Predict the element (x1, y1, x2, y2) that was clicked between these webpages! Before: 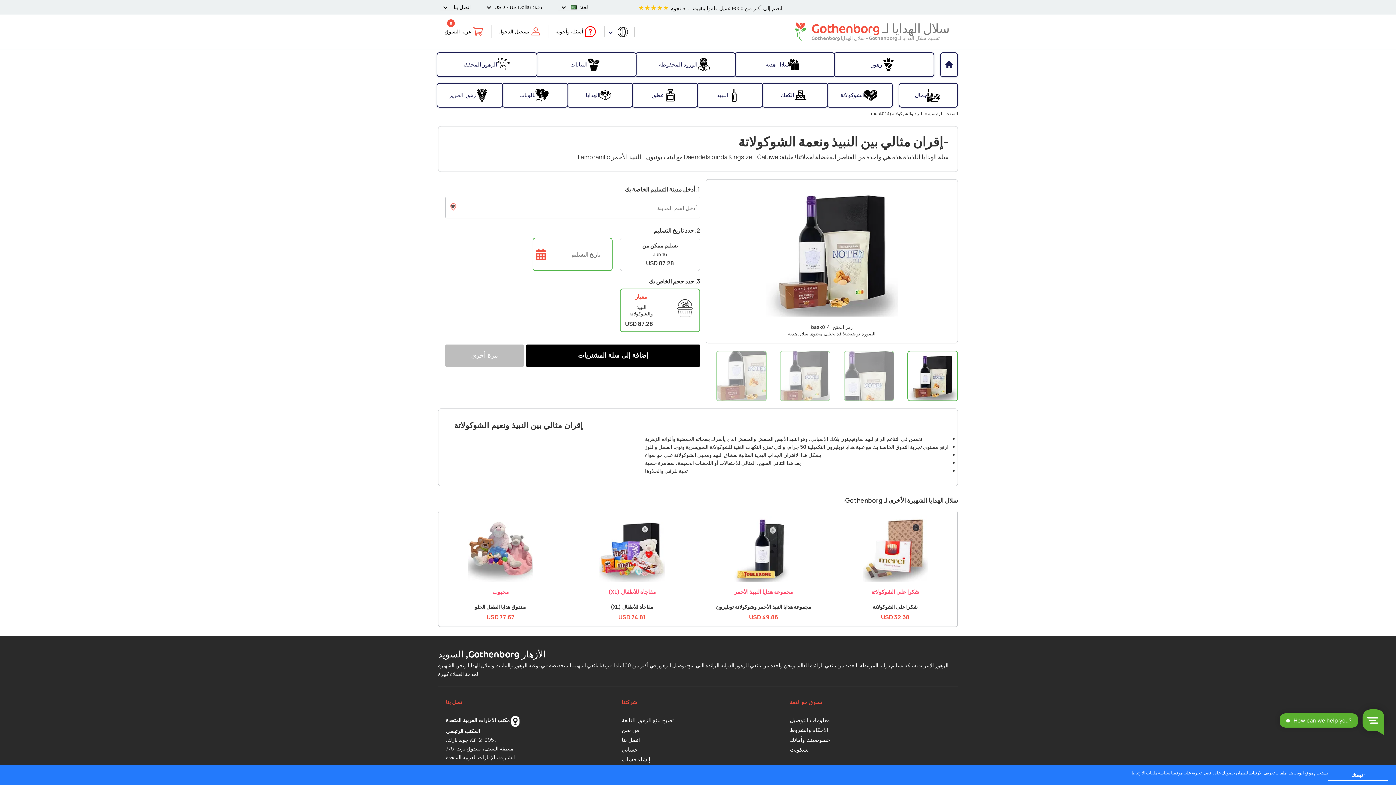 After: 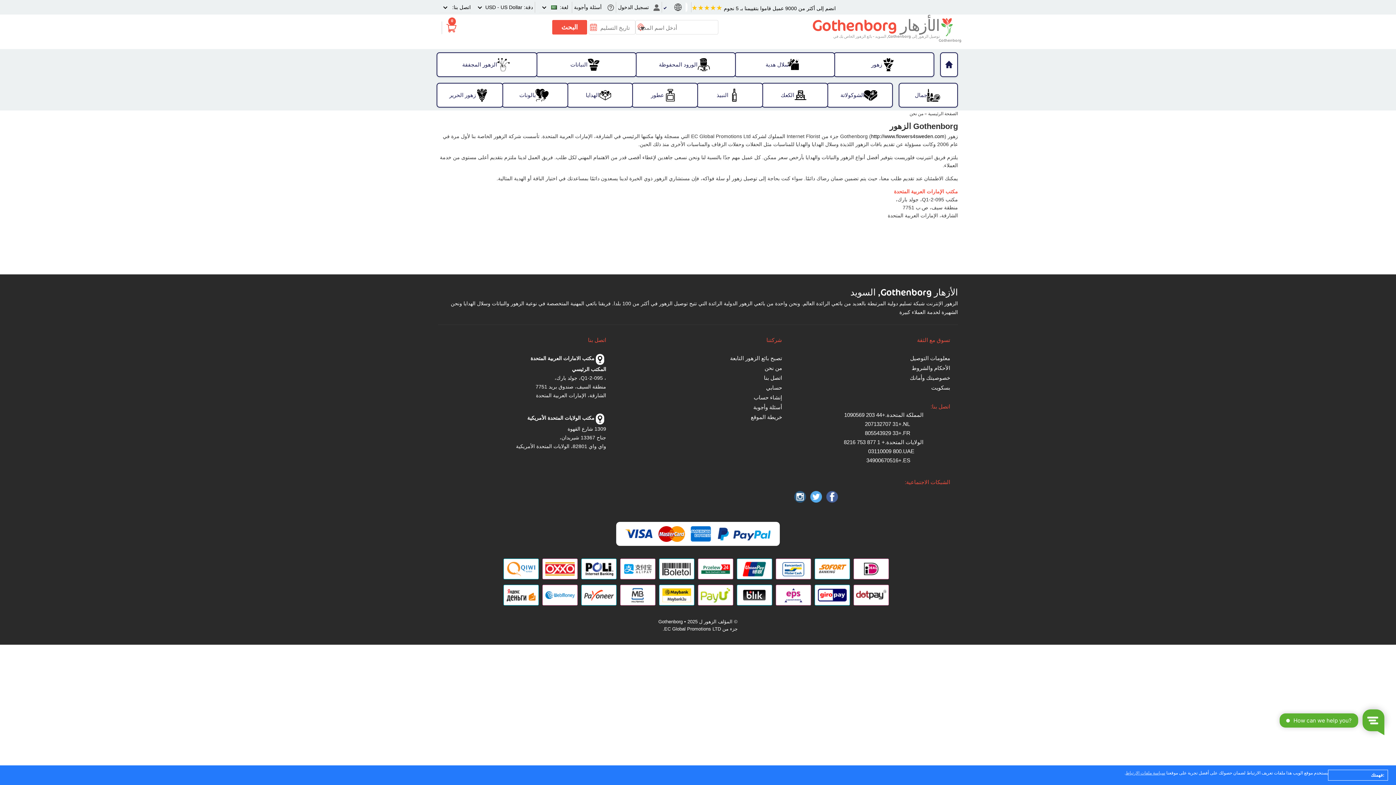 Action: label: من نحن bbox: (621, 726, 782, 736)